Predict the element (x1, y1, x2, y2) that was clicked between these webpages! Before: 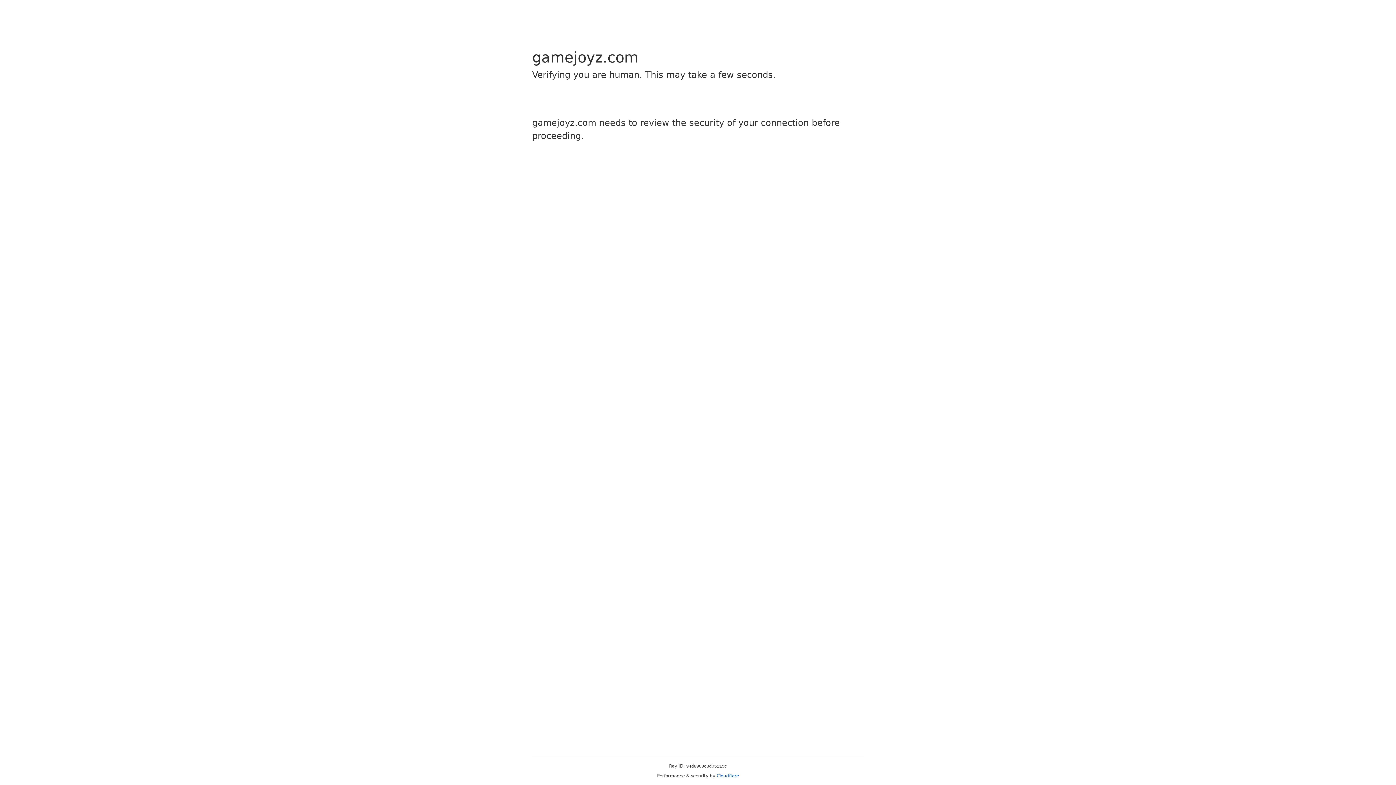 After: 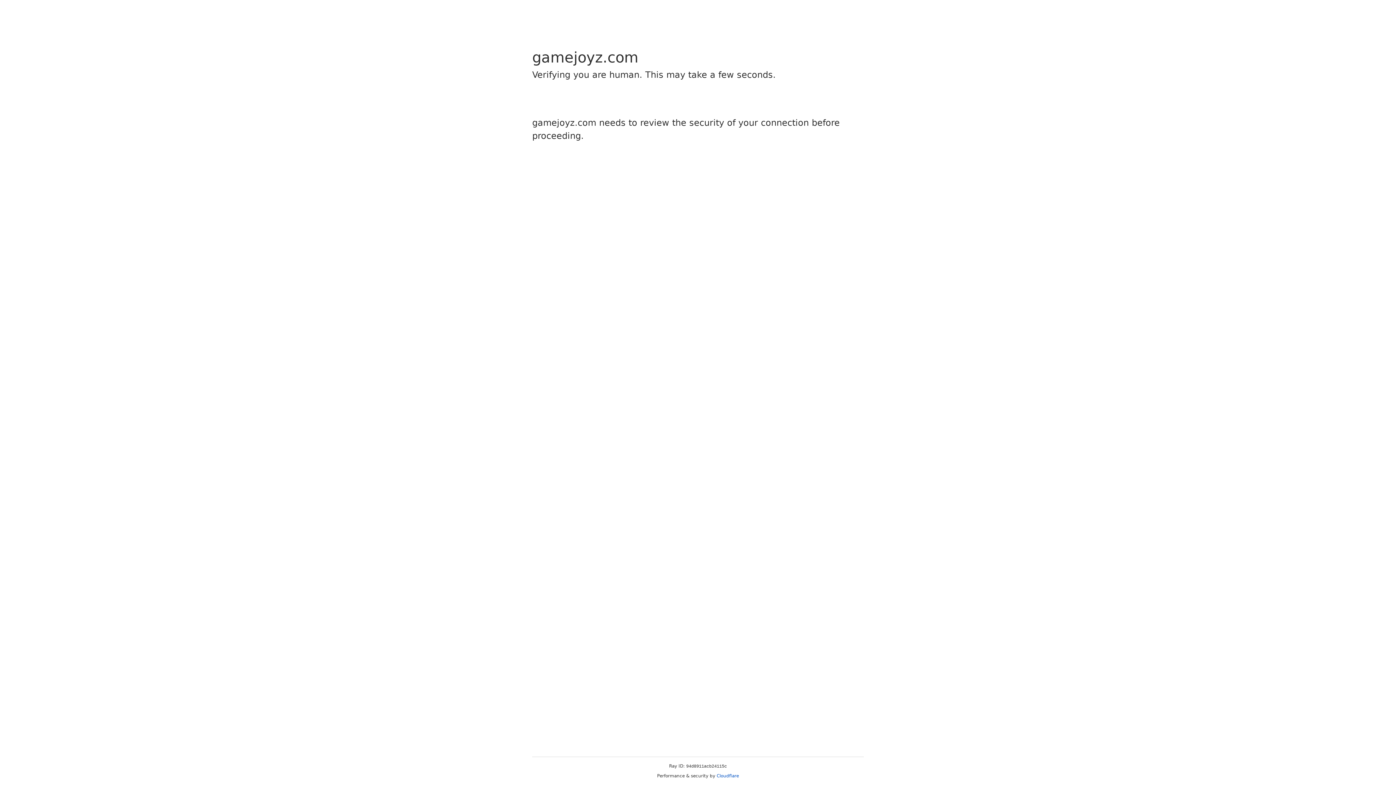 Action: label: Cloudflare bbox: (716, 773, 739, 778)